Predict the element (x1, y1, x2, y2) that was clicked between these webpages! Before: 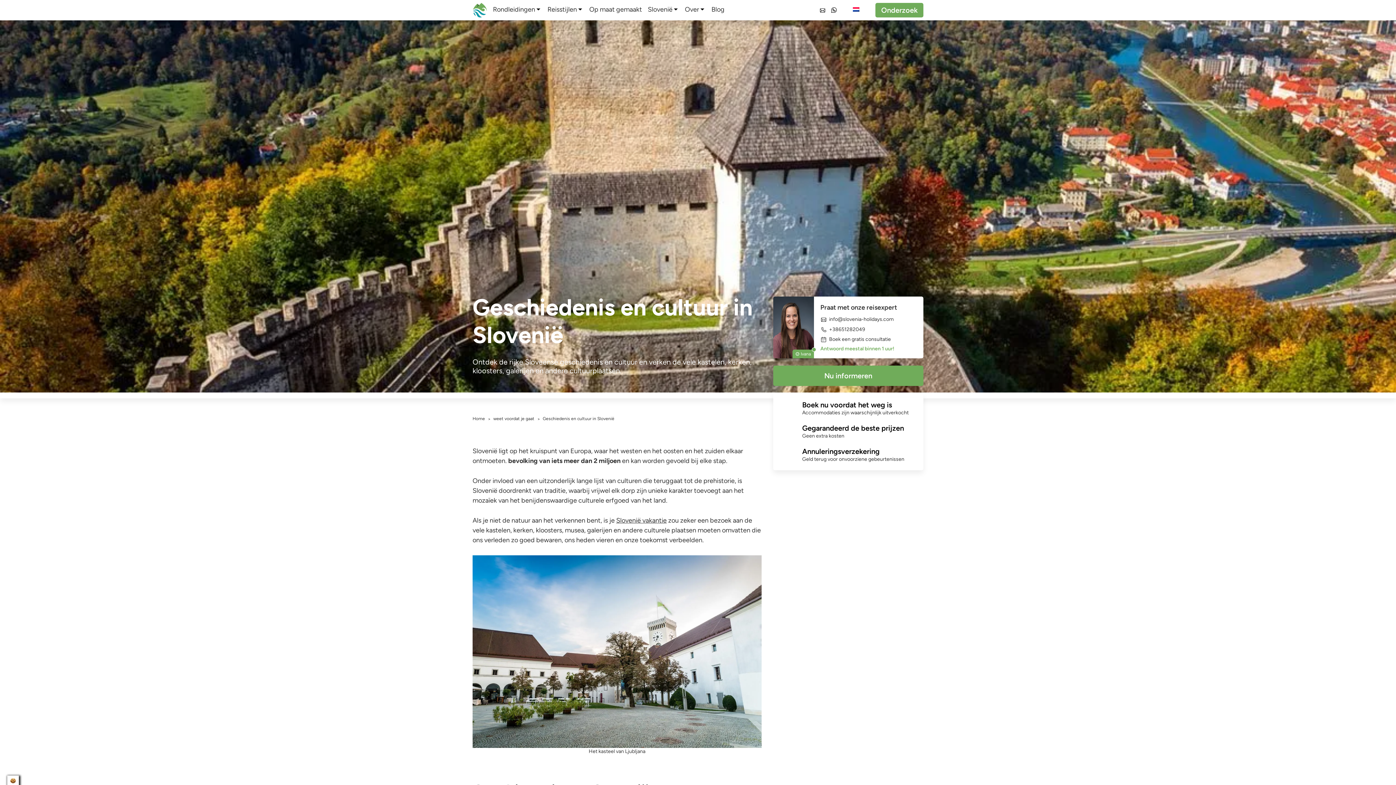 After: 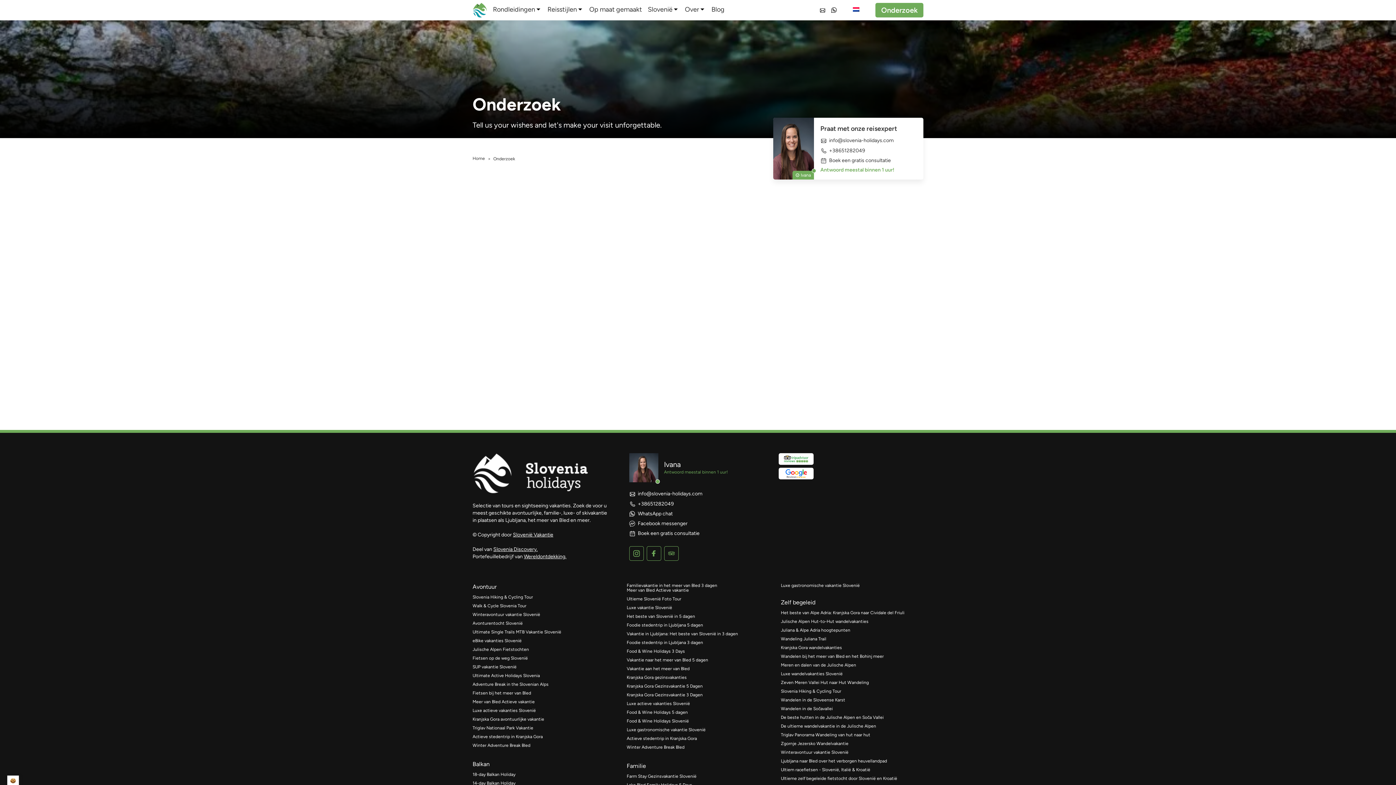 Action: bbox: (773, 365, 923, 386) label: Nu informeren